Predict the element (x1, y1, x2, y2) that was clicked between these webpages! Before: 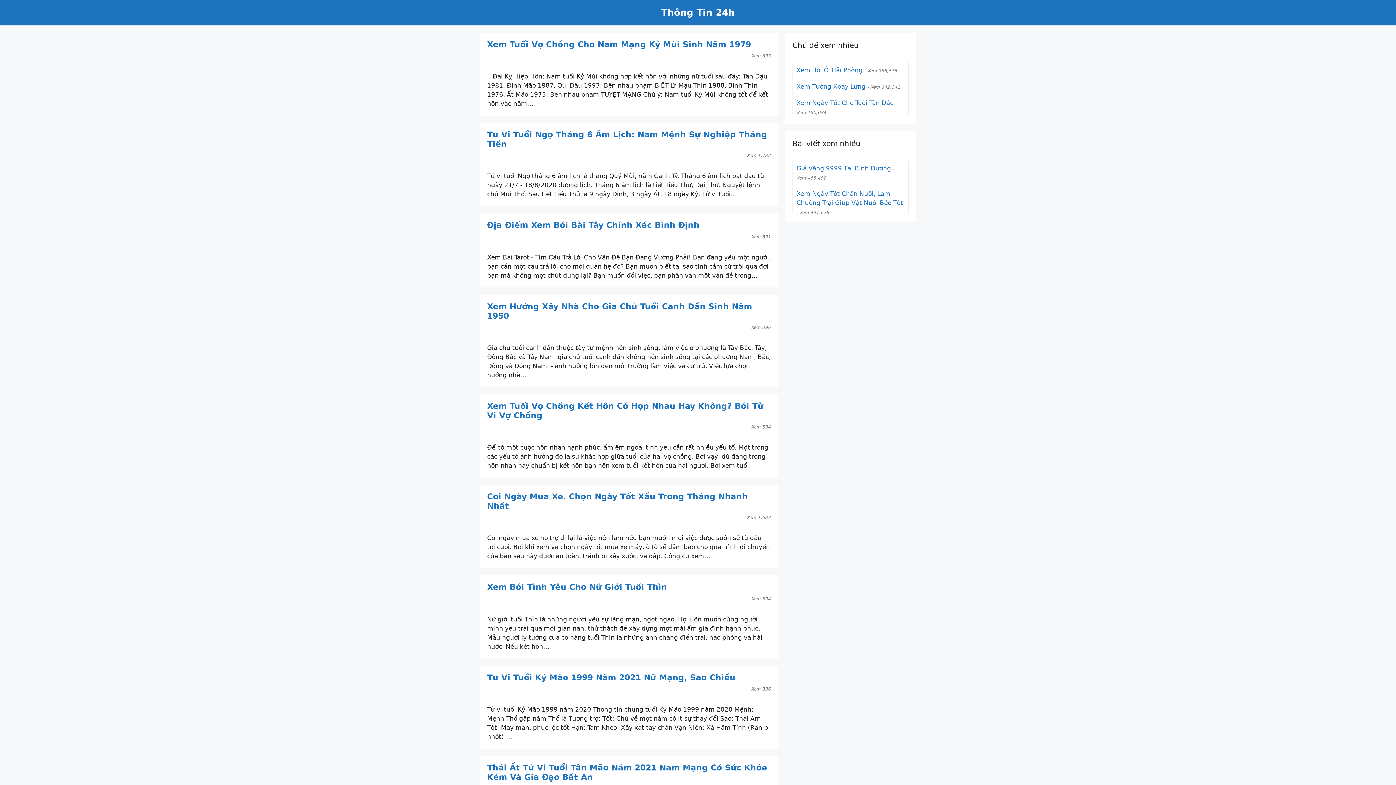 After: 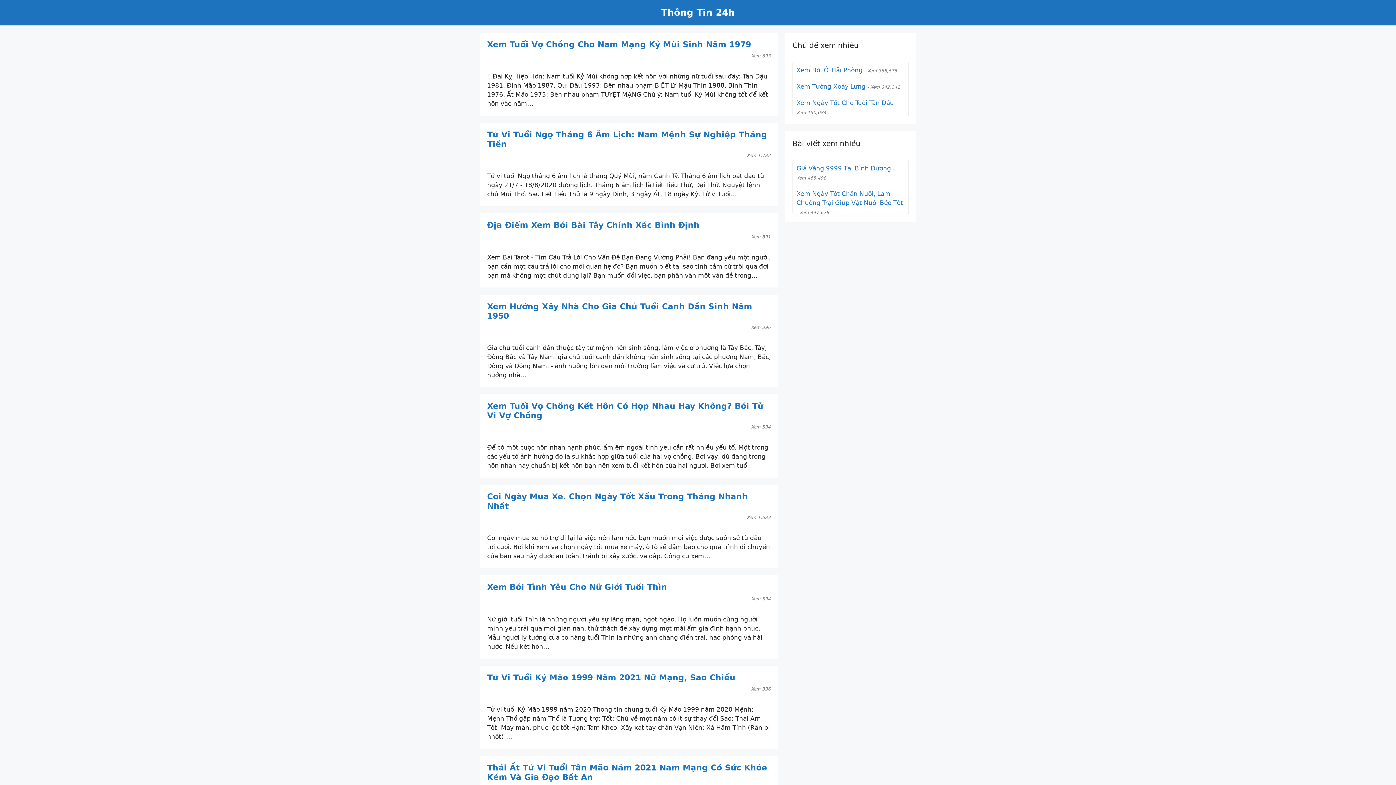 Action: bbox: (487, 220, 699, 229) label: Địa Điểm Xem Bói Bài Tây Chính Xác Bình Định